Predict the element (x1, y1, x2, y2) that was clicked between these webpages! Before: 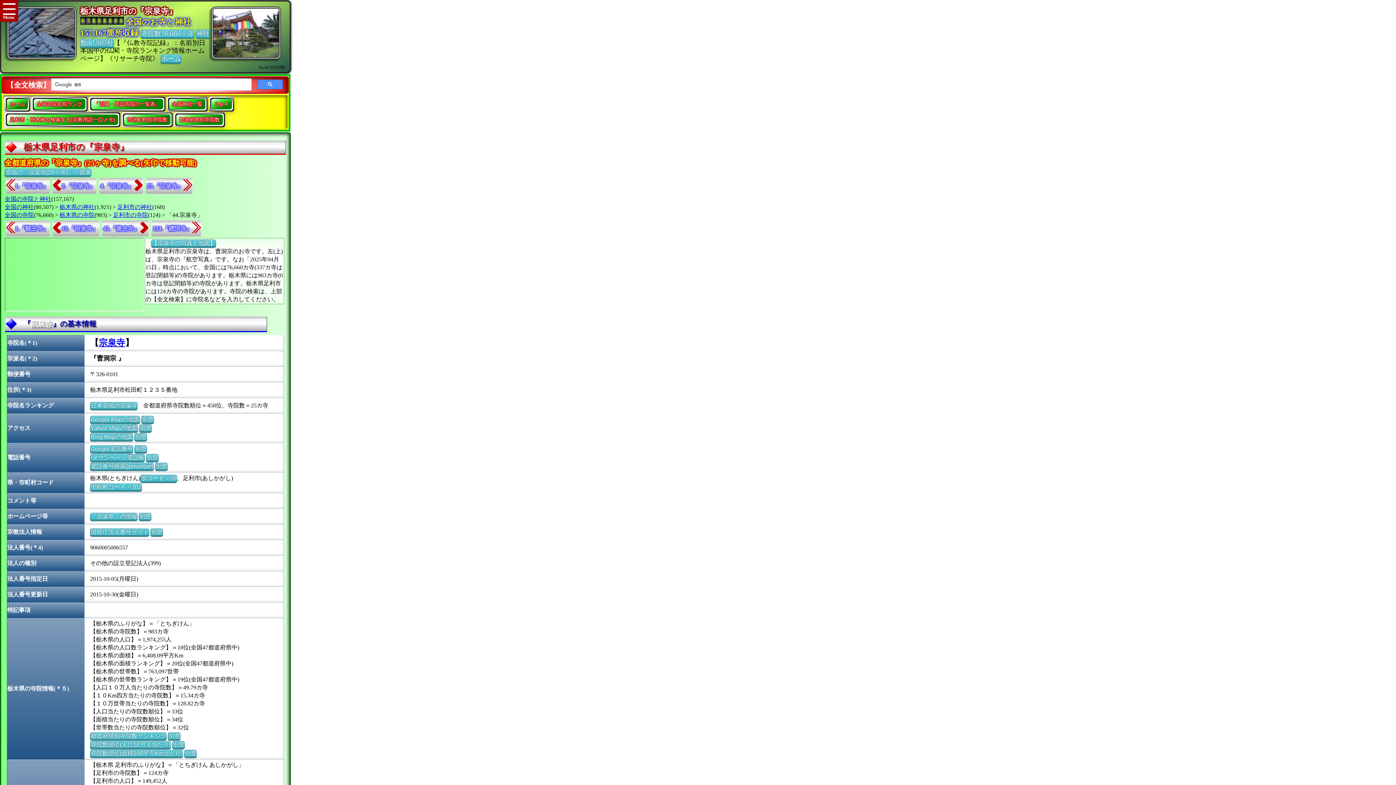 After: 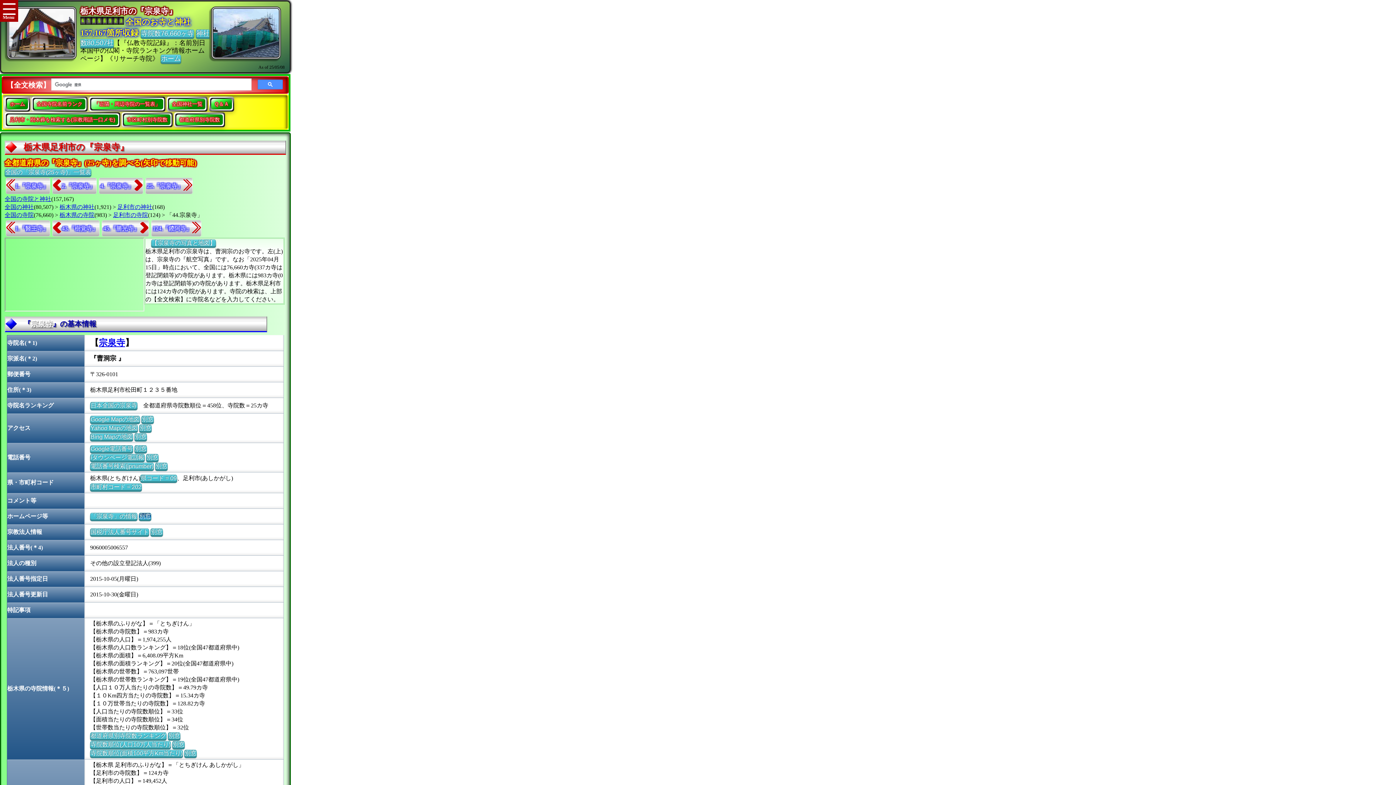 Action: label: 別窓 bbox: (138, 513, 151, 520)